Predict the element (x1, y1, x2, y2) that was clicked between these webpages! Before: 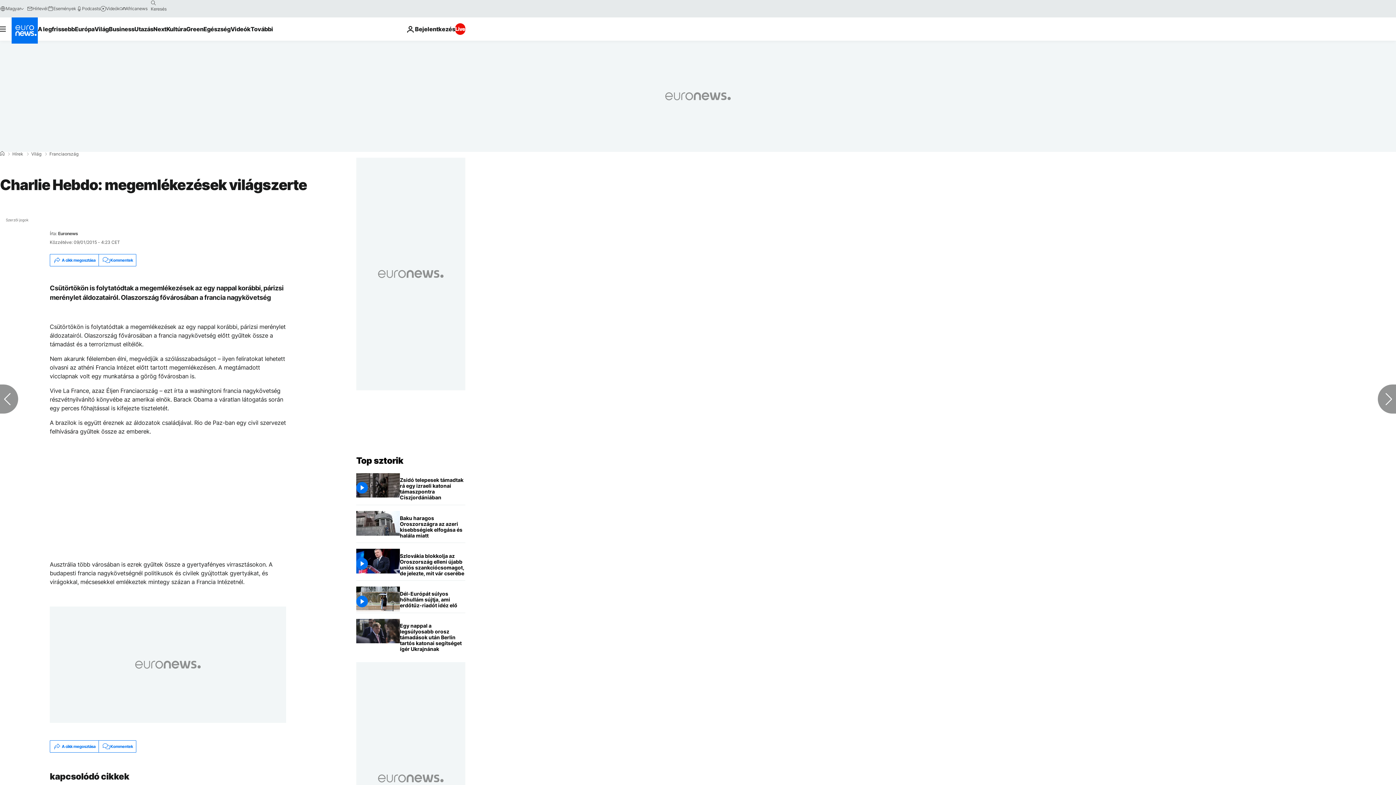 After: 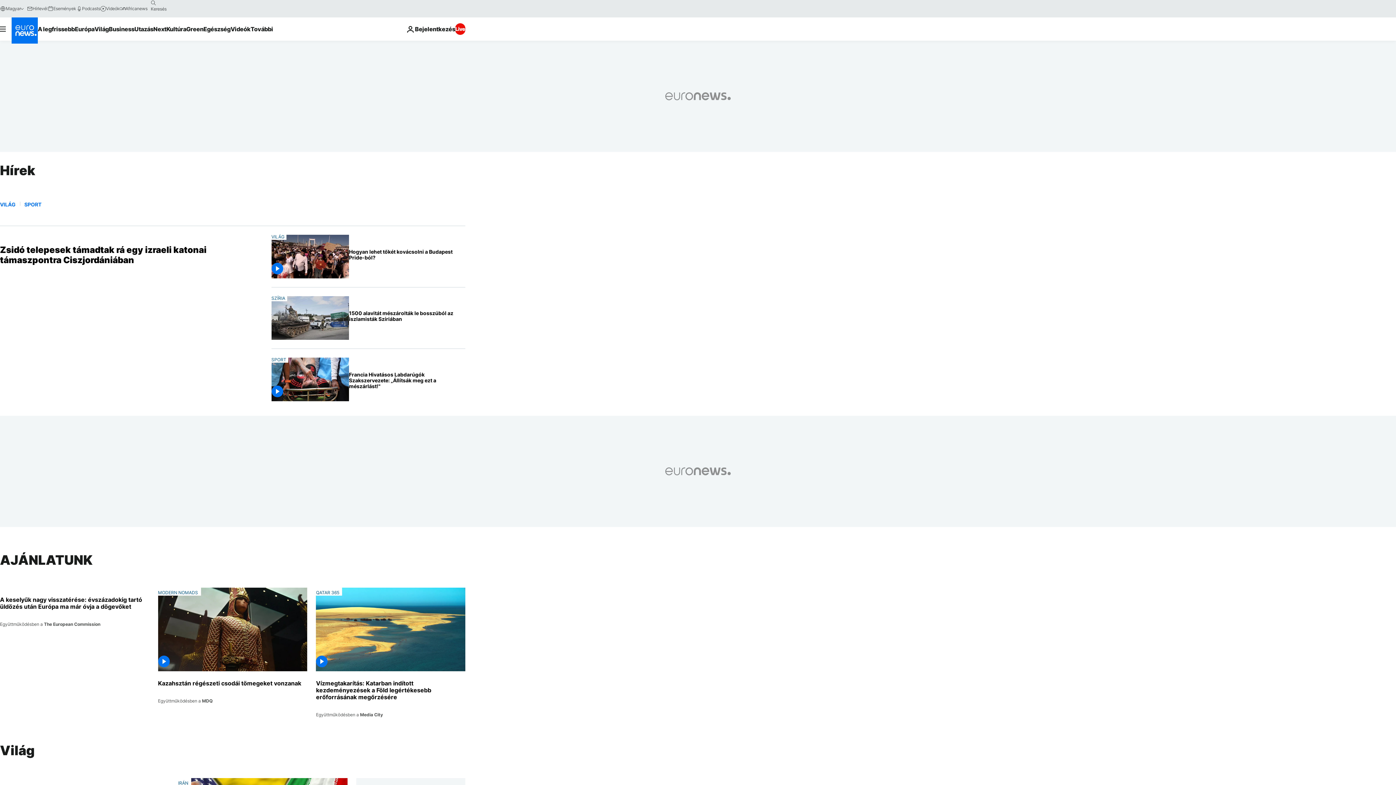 Action: bbox: (12, 152, 23, 156) label: Hírek